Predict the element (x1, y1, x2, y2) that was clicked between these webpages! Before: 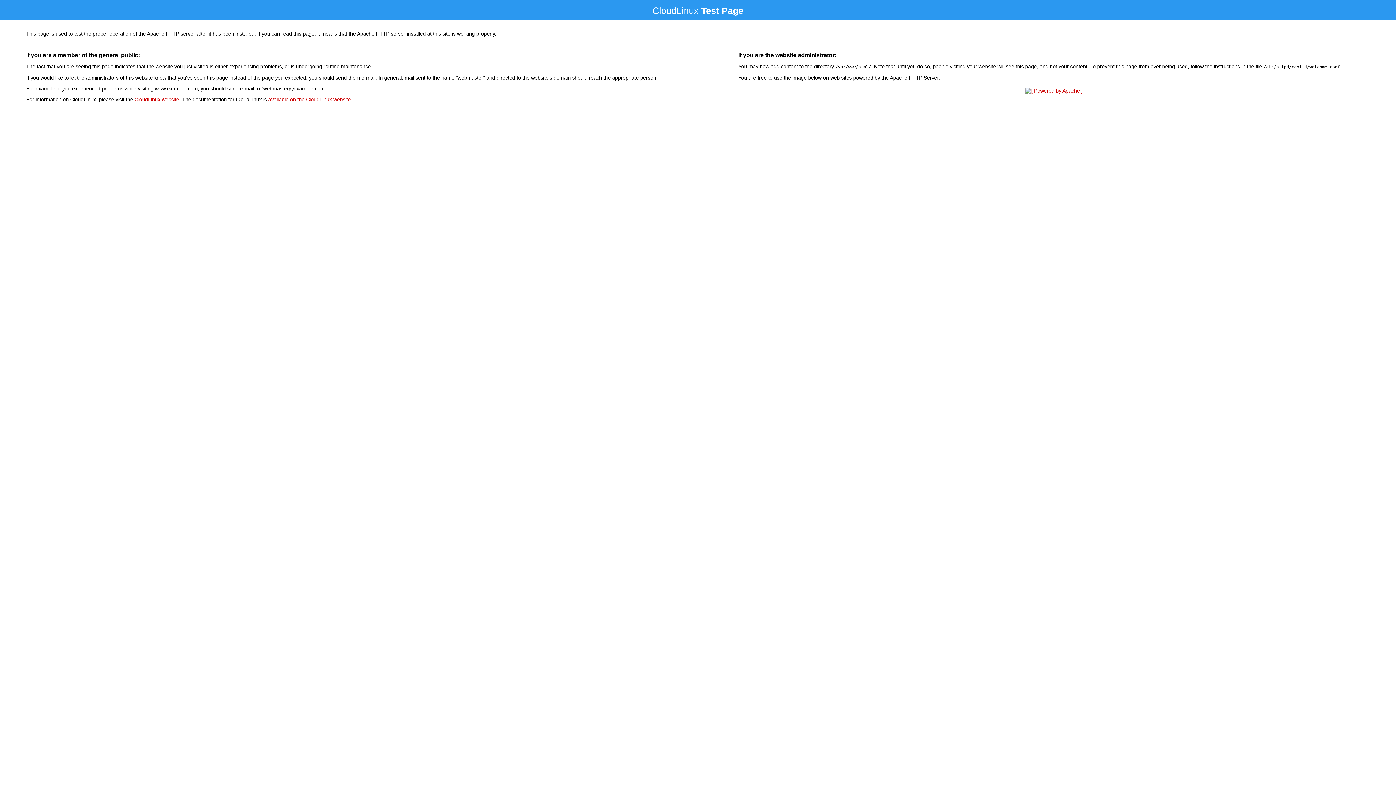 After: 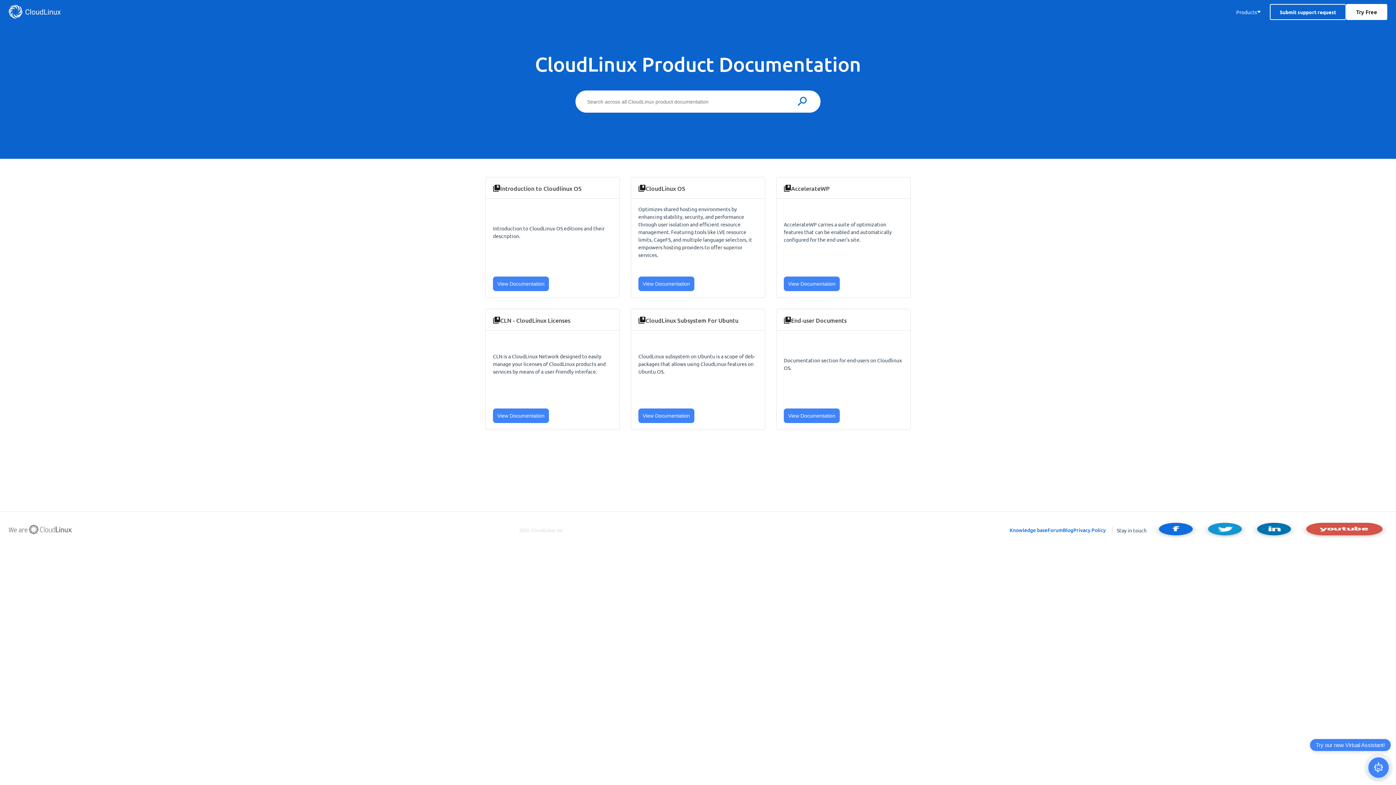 Action: bbox: (268, 96, 350, 102) label: available on the CloudLinux website